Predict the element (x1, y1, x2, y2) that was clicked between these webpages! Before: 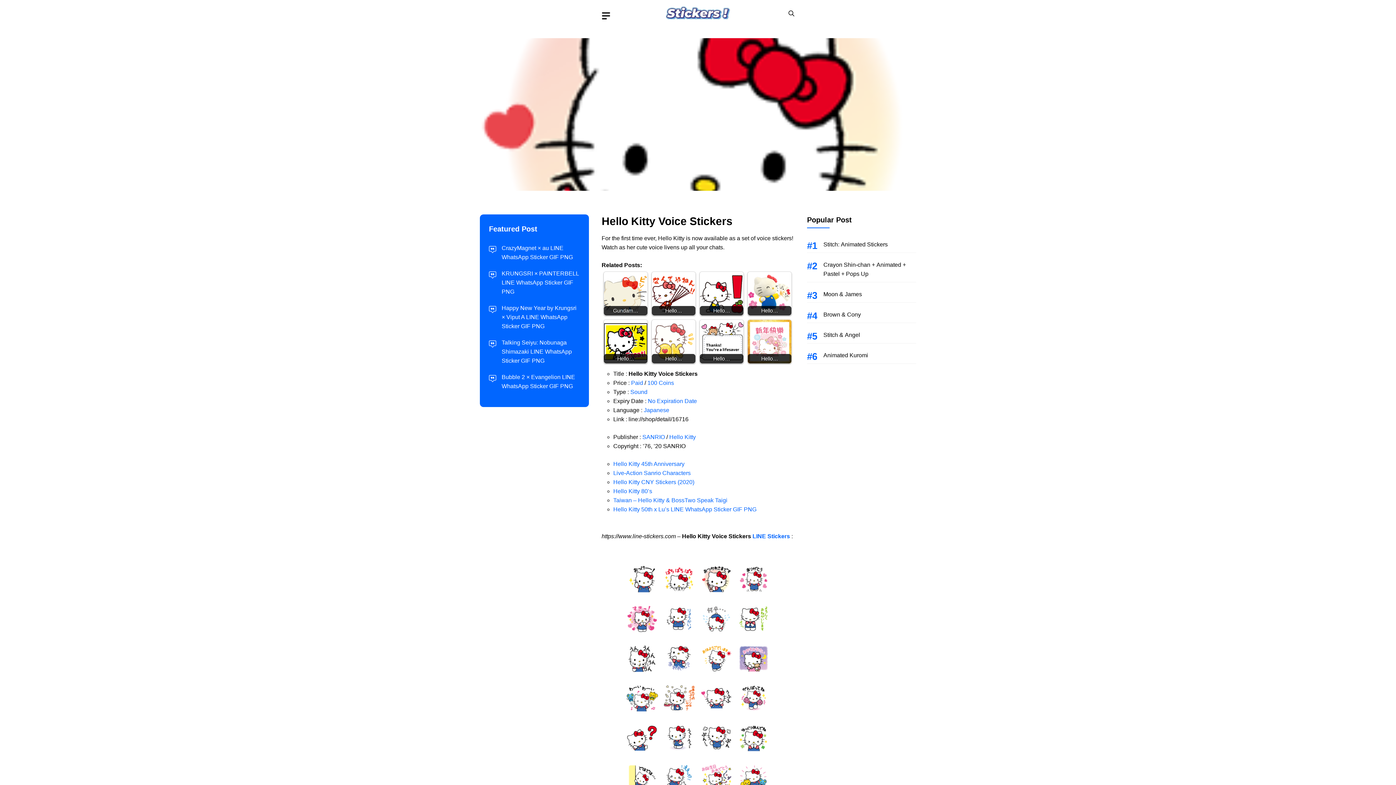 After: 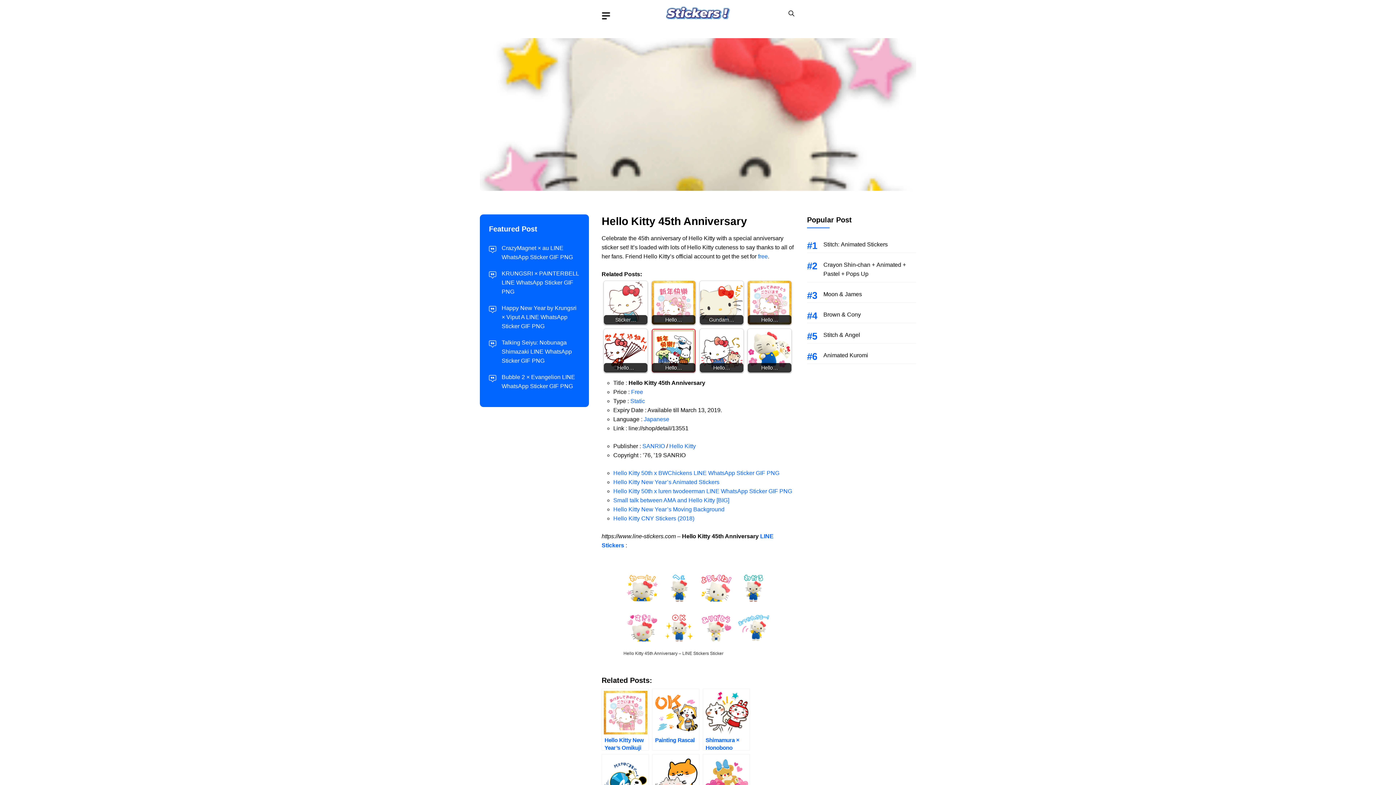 Action: bbox: (613, 461, 684, 467) label: Hello Kitty 45th Anniversary